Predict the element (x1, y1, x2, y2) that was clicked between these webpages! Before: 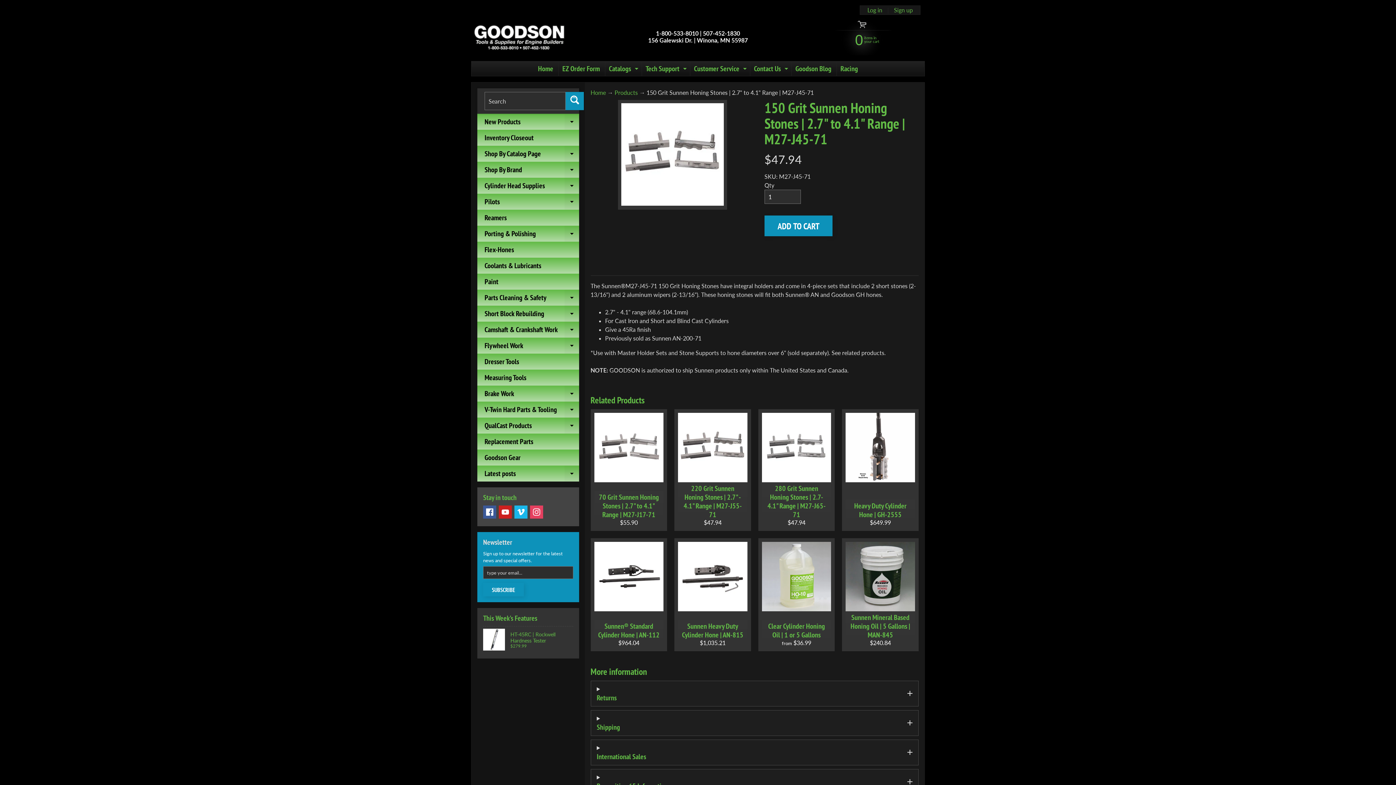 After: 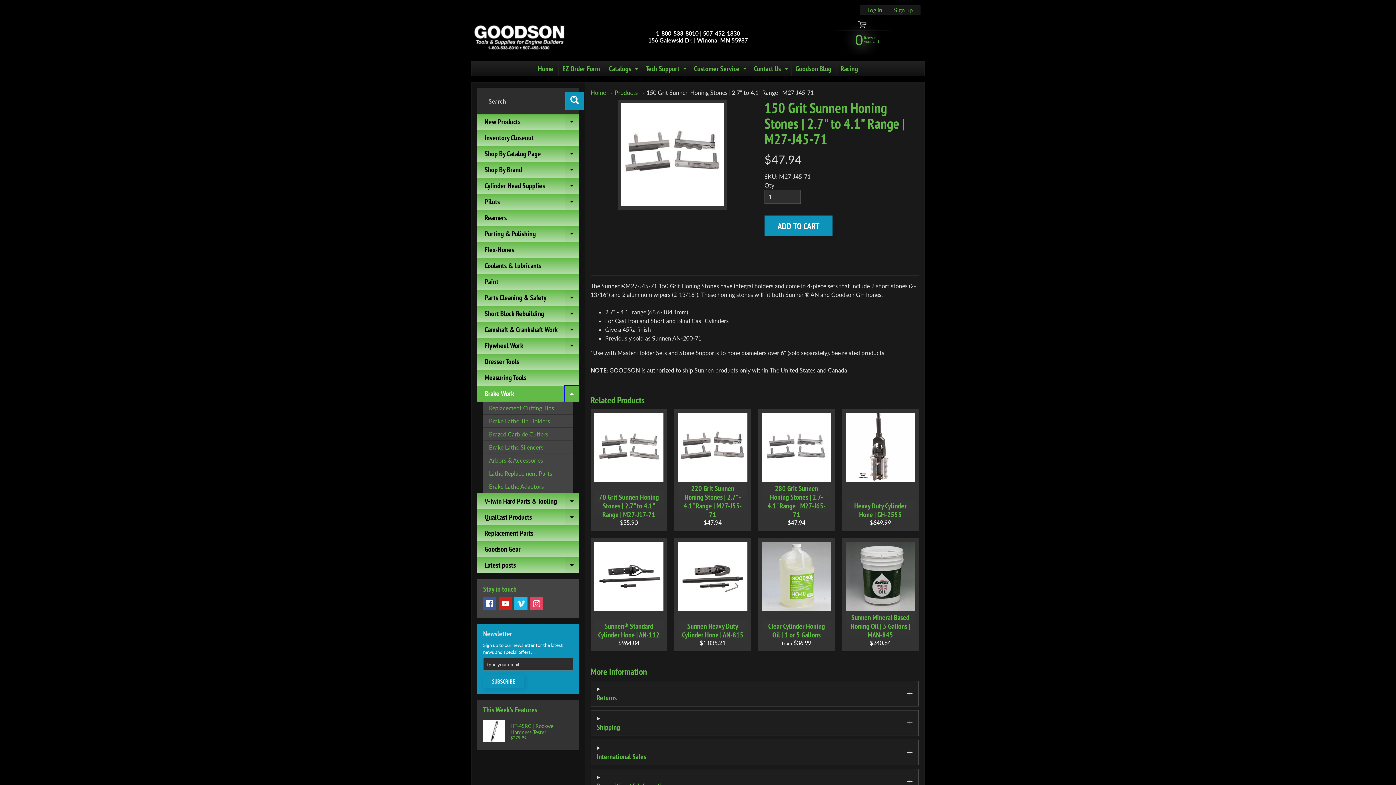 Action: bbox: (564, 385, 579, 401) label: EXPAND CHILD MENU